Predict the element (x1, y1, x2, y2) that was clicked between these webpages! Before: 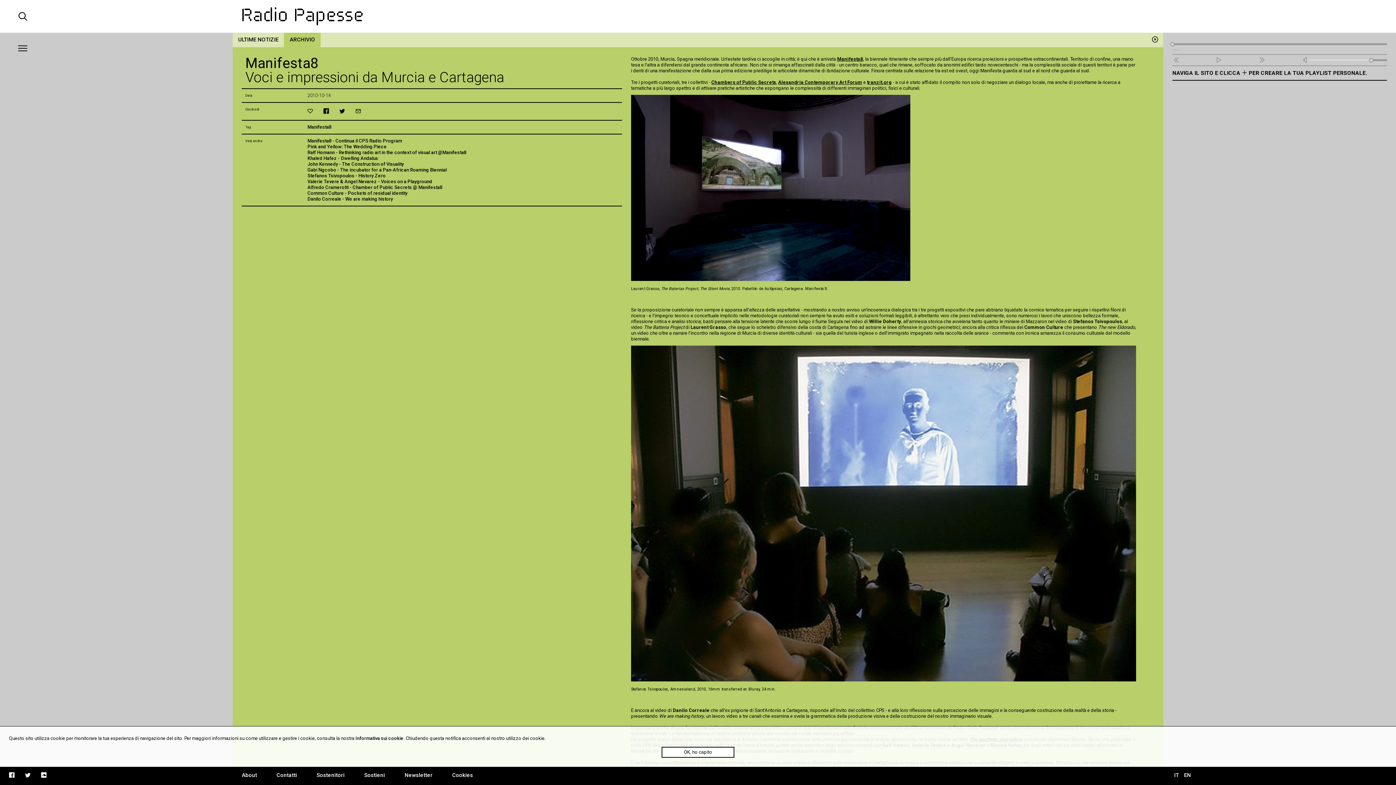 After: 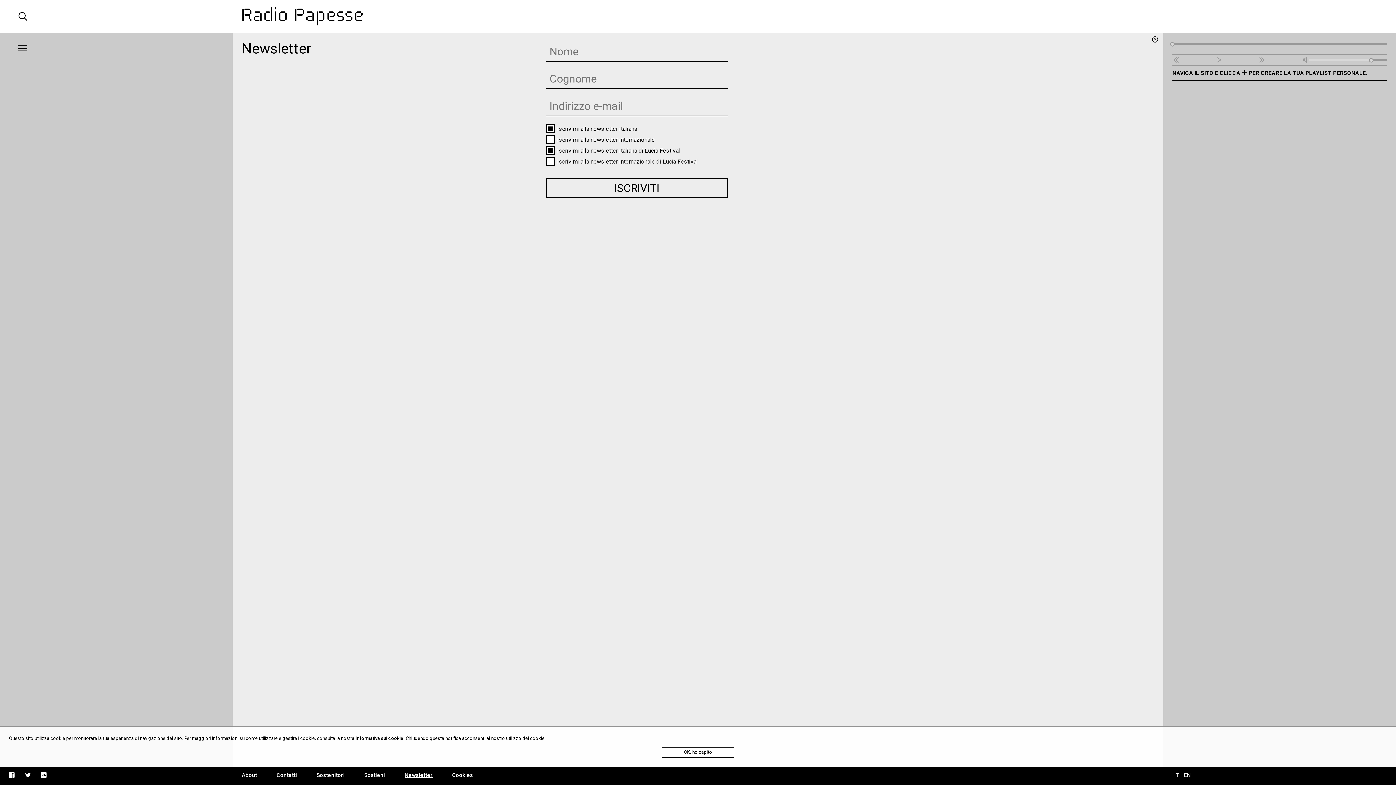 Action: bbox: (404, 772, 432, 778) label: Newsletter